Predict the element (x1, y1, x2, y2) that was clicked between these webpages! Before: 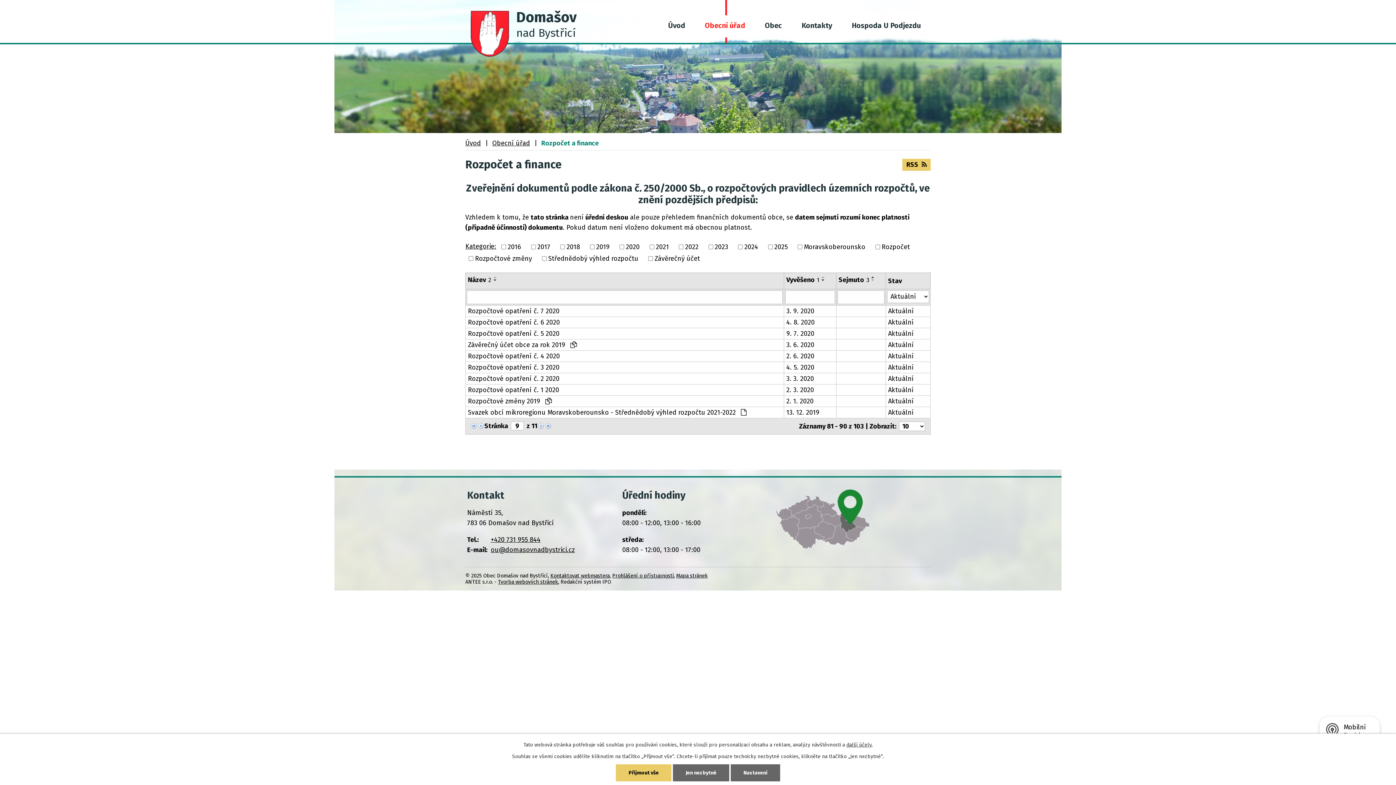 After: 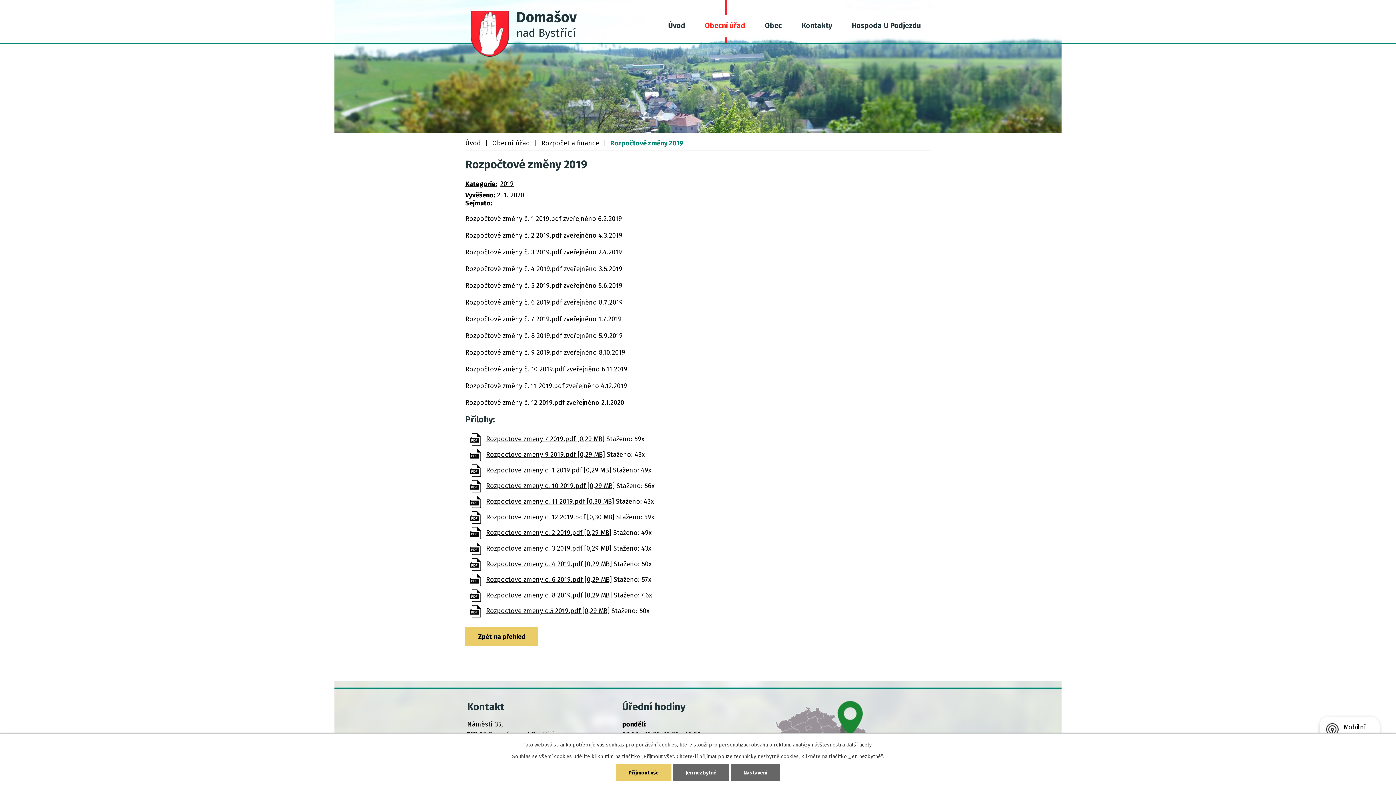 Action: bbox: (888, 397, 928, 405) label: Aktuální